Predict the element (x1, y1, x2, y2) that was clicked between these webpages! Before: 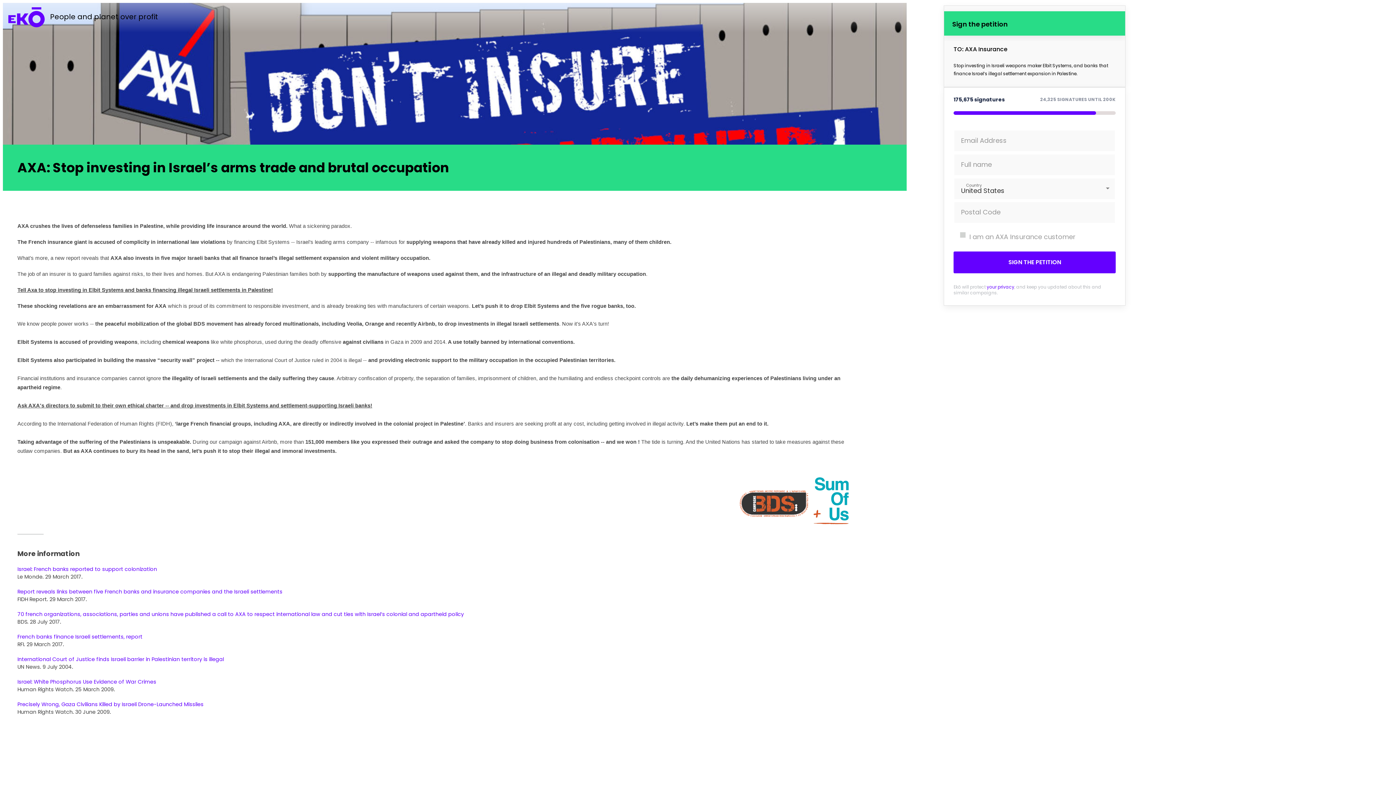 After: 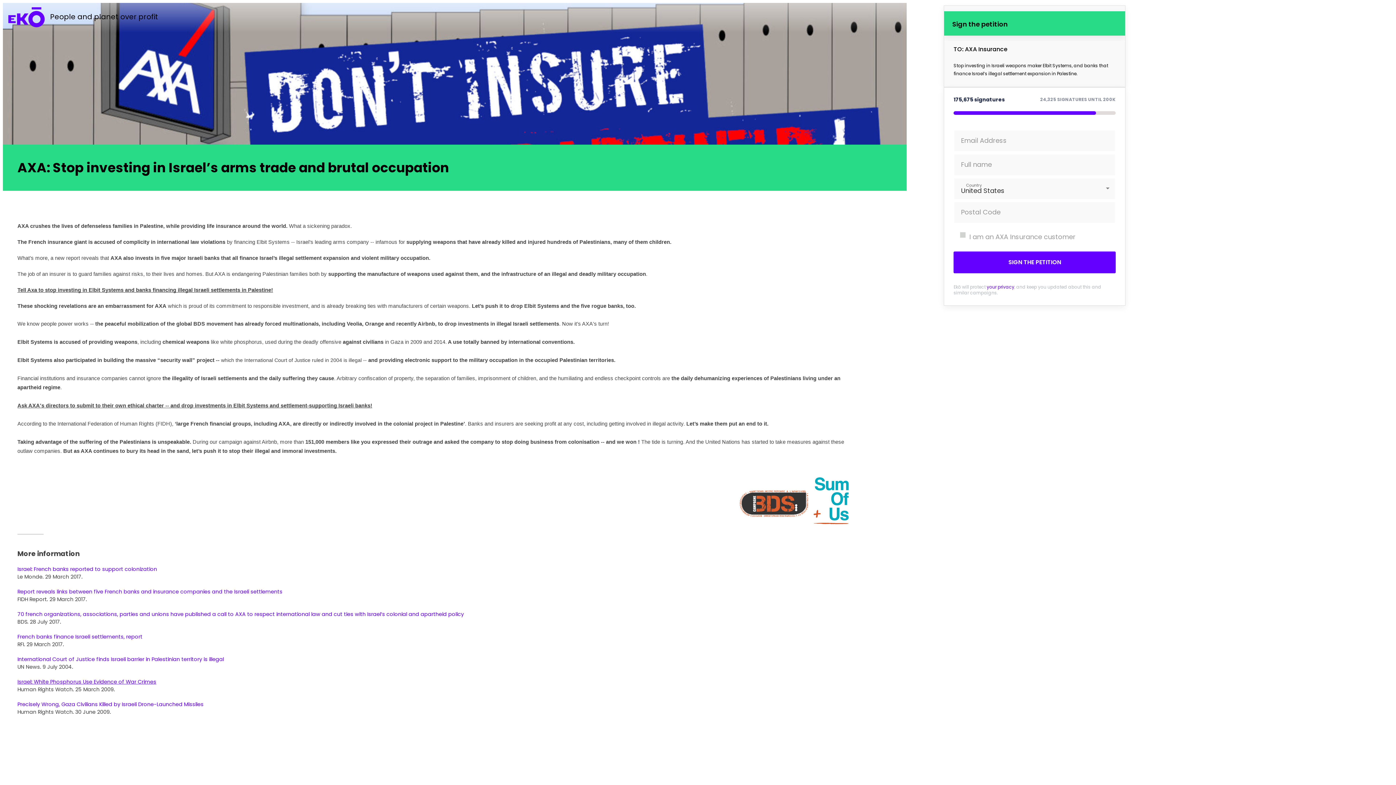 Action: bbox: (17, 678, 156, 685) label: Israel: White Phosphorus Use Evidence of War Crimes